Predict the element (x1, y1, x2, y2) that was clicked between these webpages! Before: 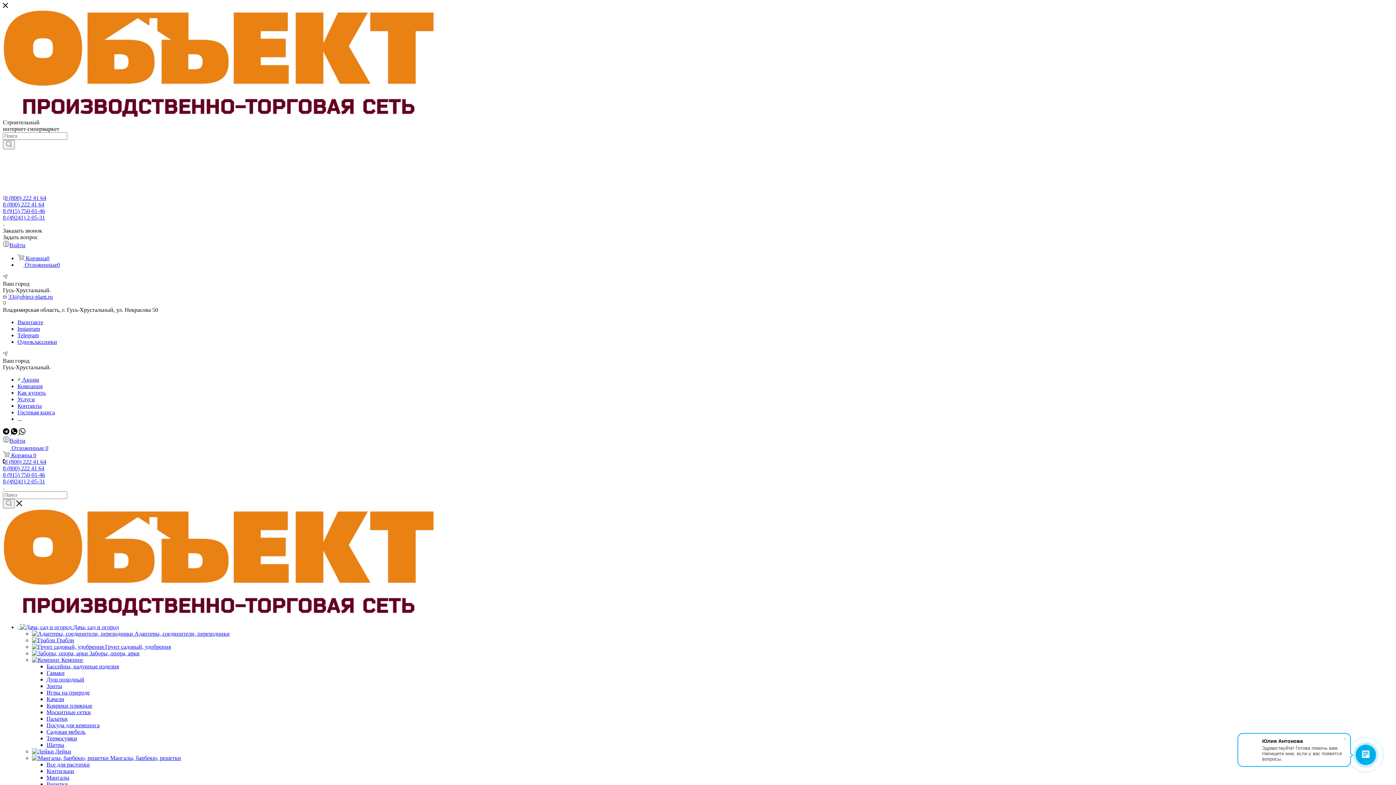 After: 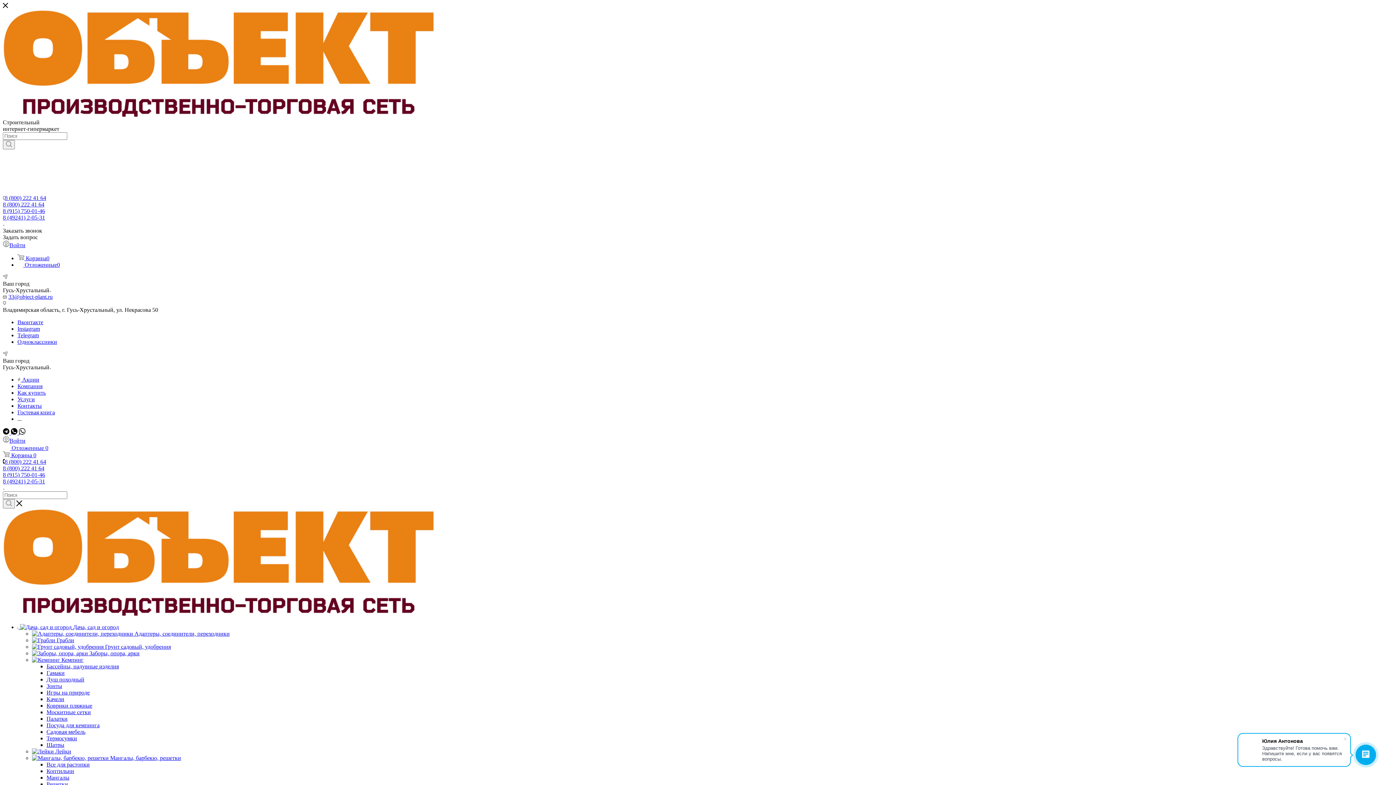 Action: bbox: (46, 742, 64, 748) label: Шатры